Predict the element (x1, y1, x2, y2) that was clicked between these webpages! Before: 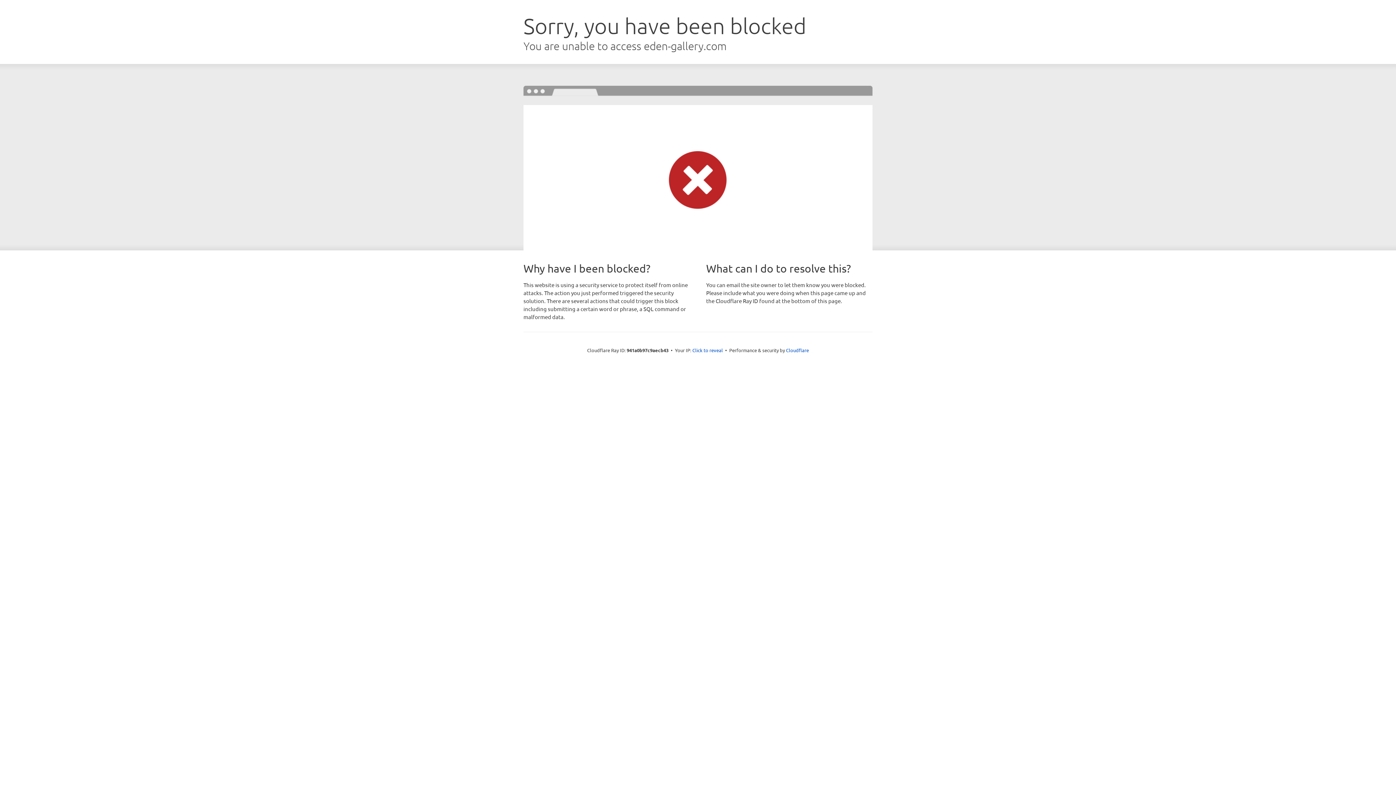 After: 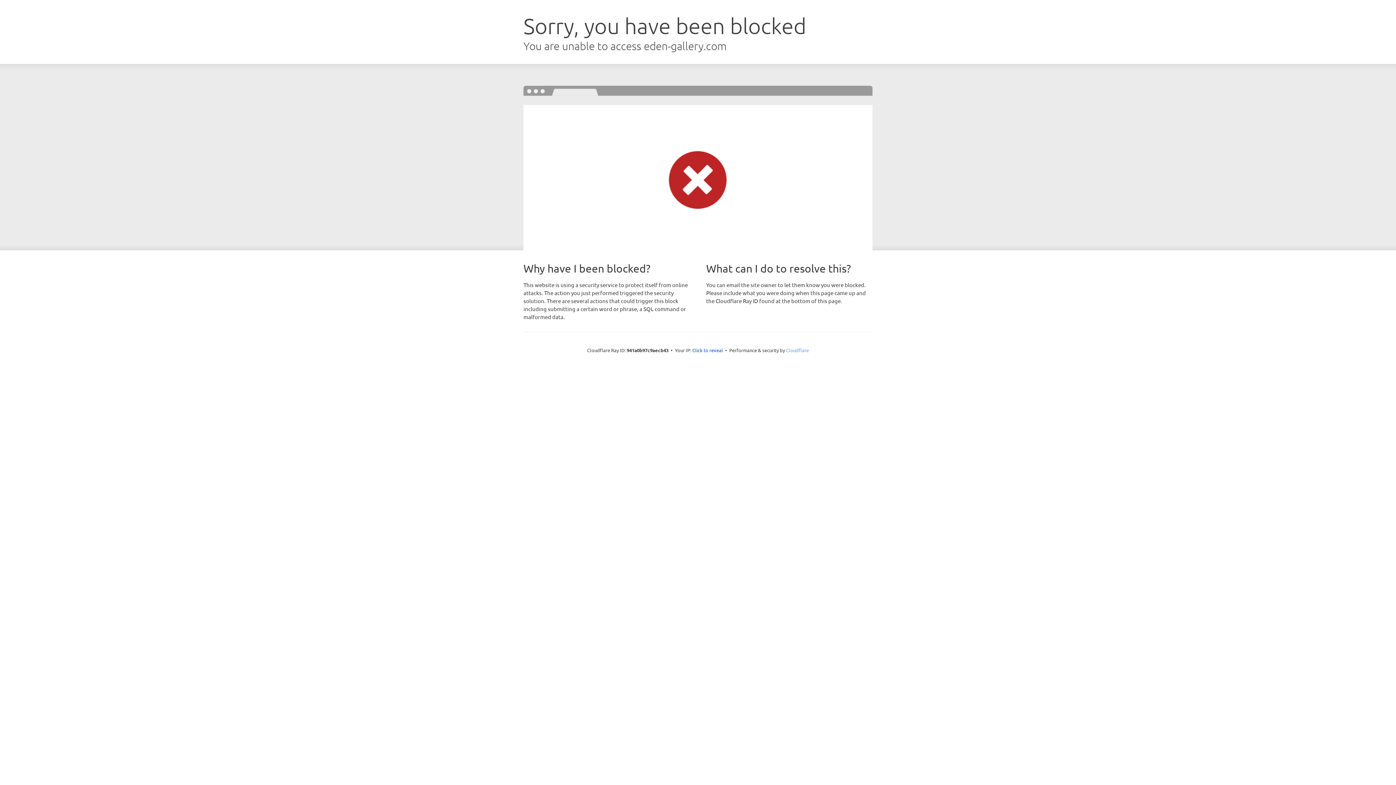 Action: bbox: (786, 347, 809, 353) label: Cloudflare